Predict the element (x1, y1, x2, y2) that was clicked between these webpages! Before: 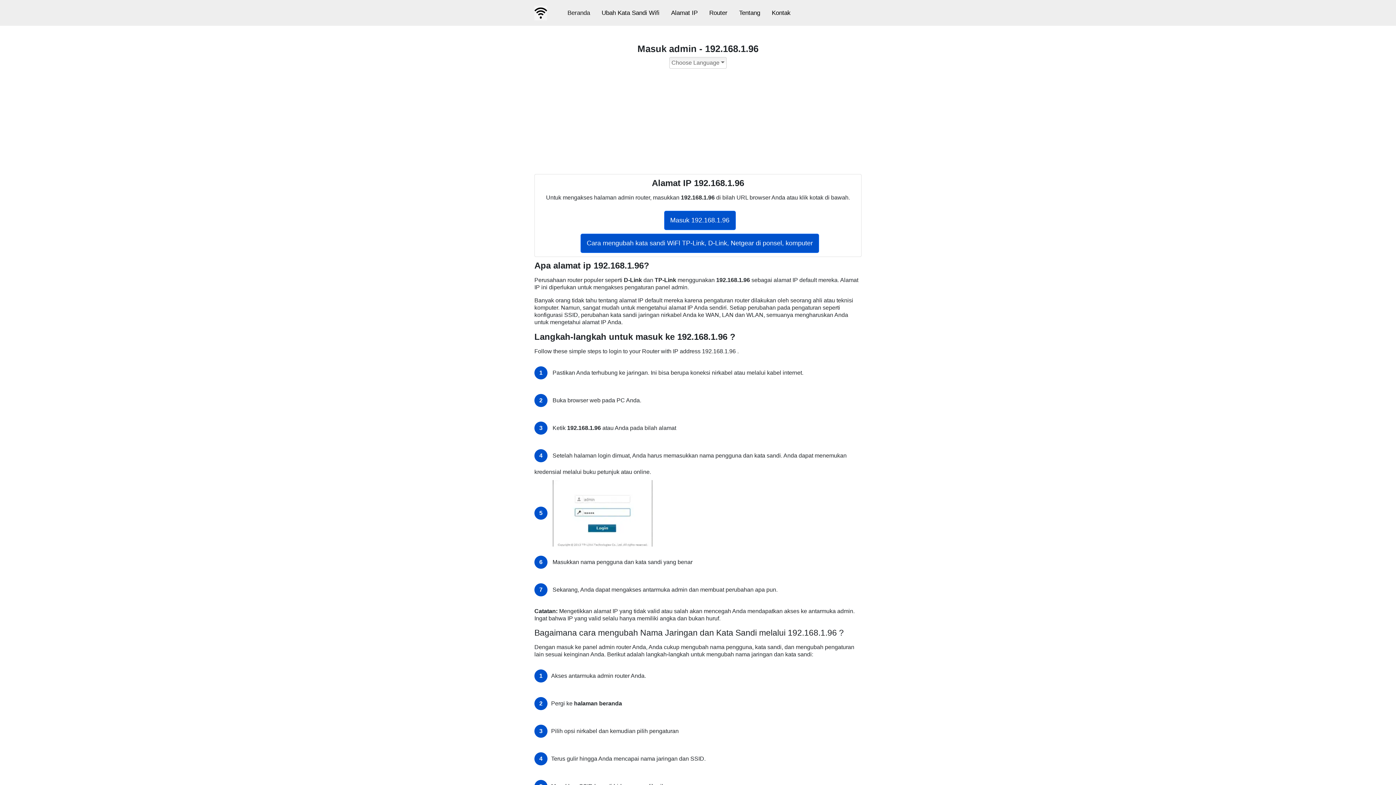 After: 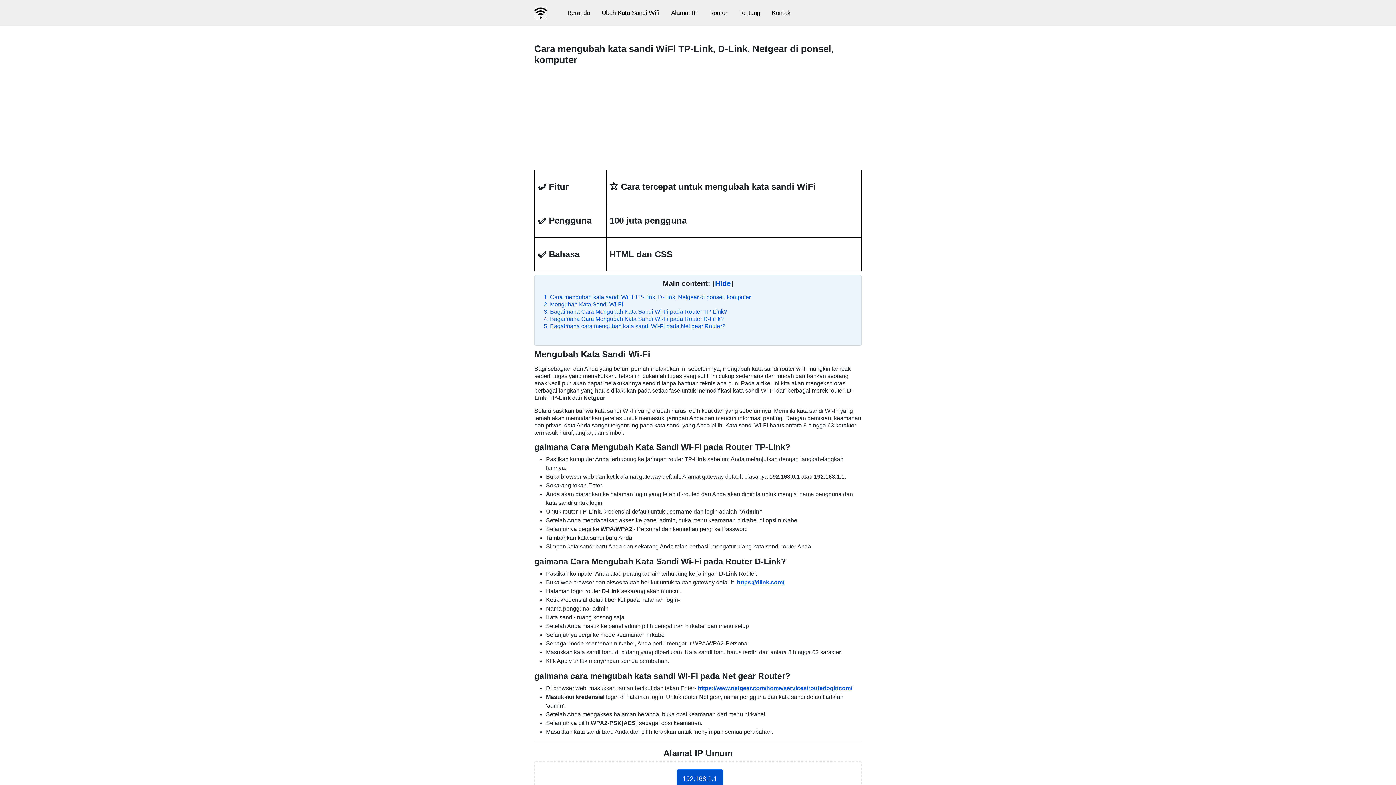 Action: label: Ubah Kata Sandi Wifi bbox: (596, 2, 665, 22)